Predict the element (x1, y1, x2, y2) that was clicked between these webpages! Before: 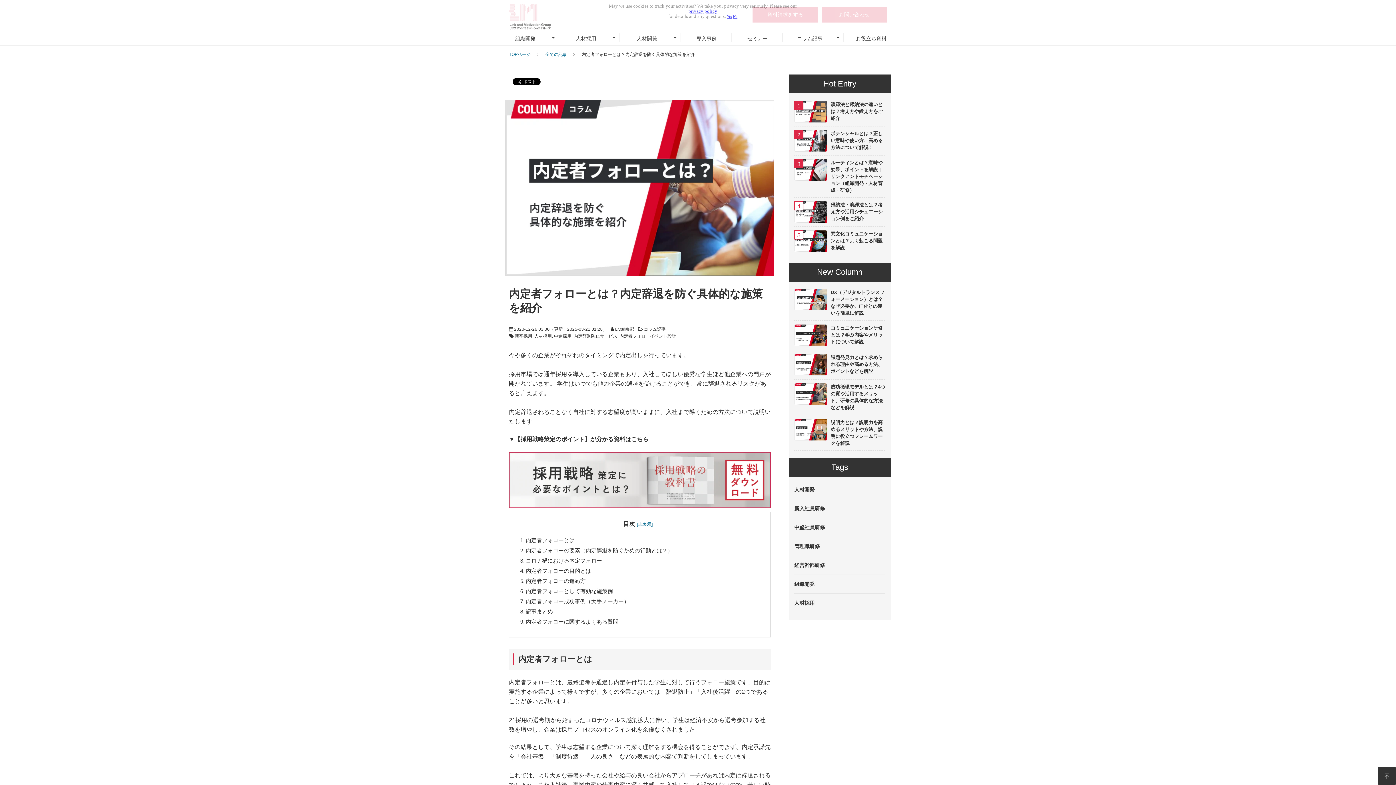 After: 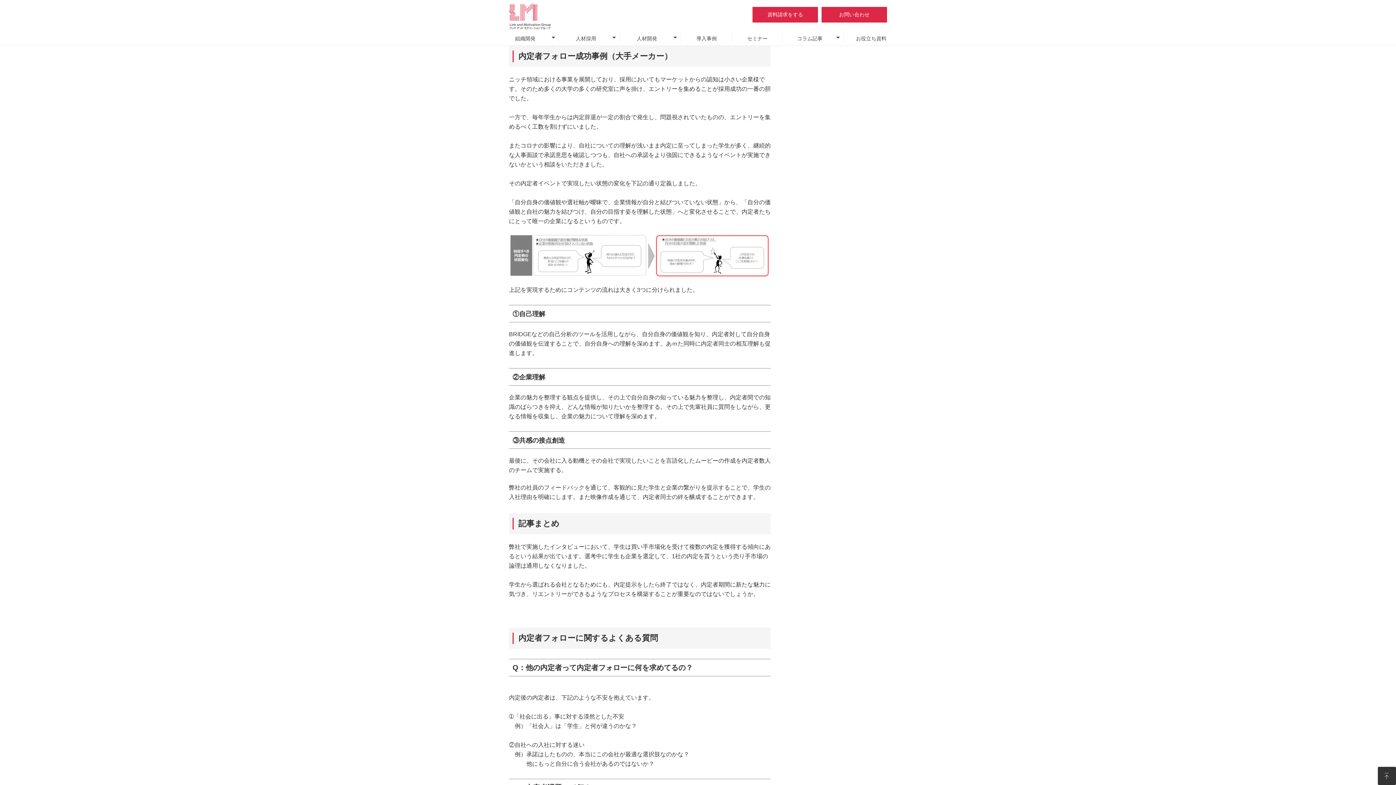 Action: bbox: (525, 598, 629, 604) label: 内定者フォロー成功事例（大手メーカー）